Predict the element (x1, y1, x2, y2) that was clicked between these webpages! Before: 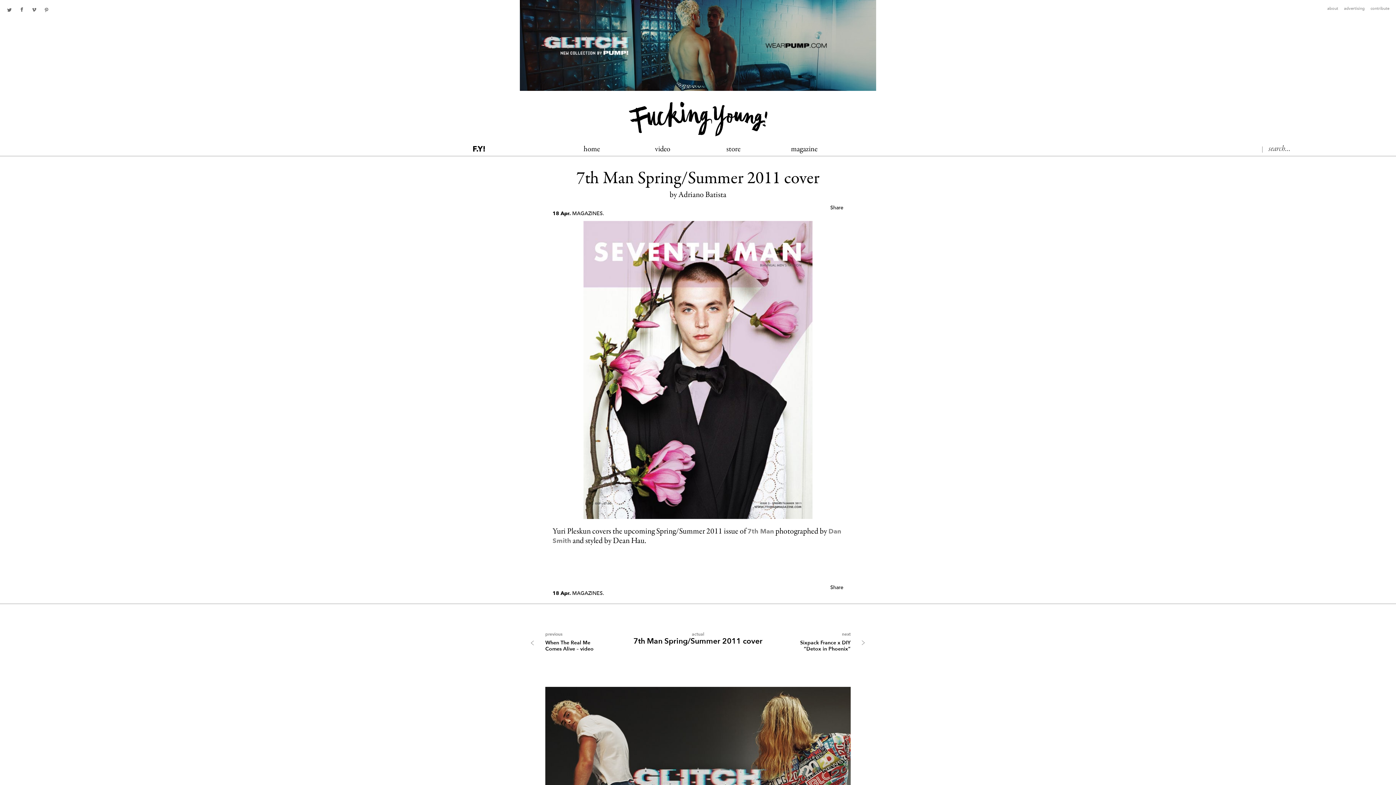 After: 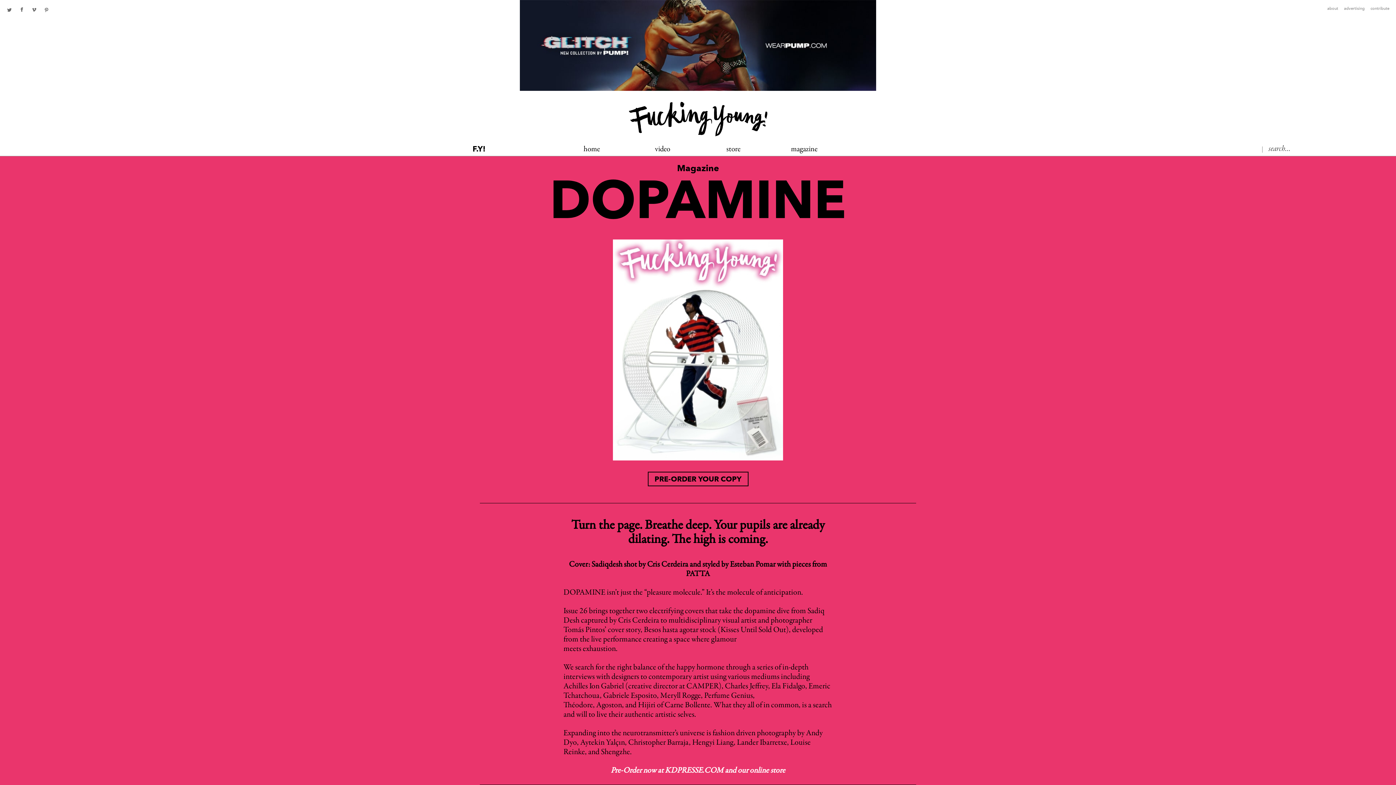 Action: label: magazine bbox: (791, 145, 817, 153)